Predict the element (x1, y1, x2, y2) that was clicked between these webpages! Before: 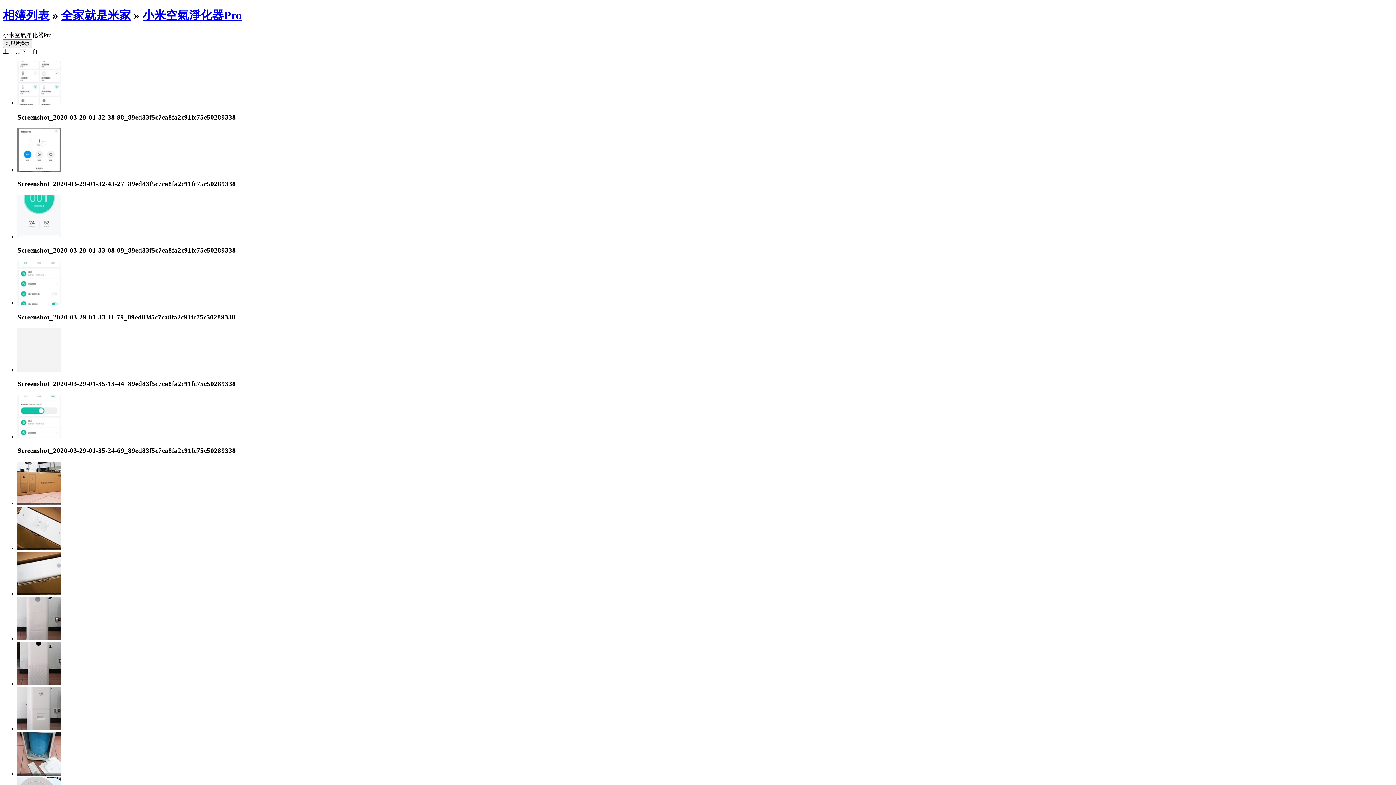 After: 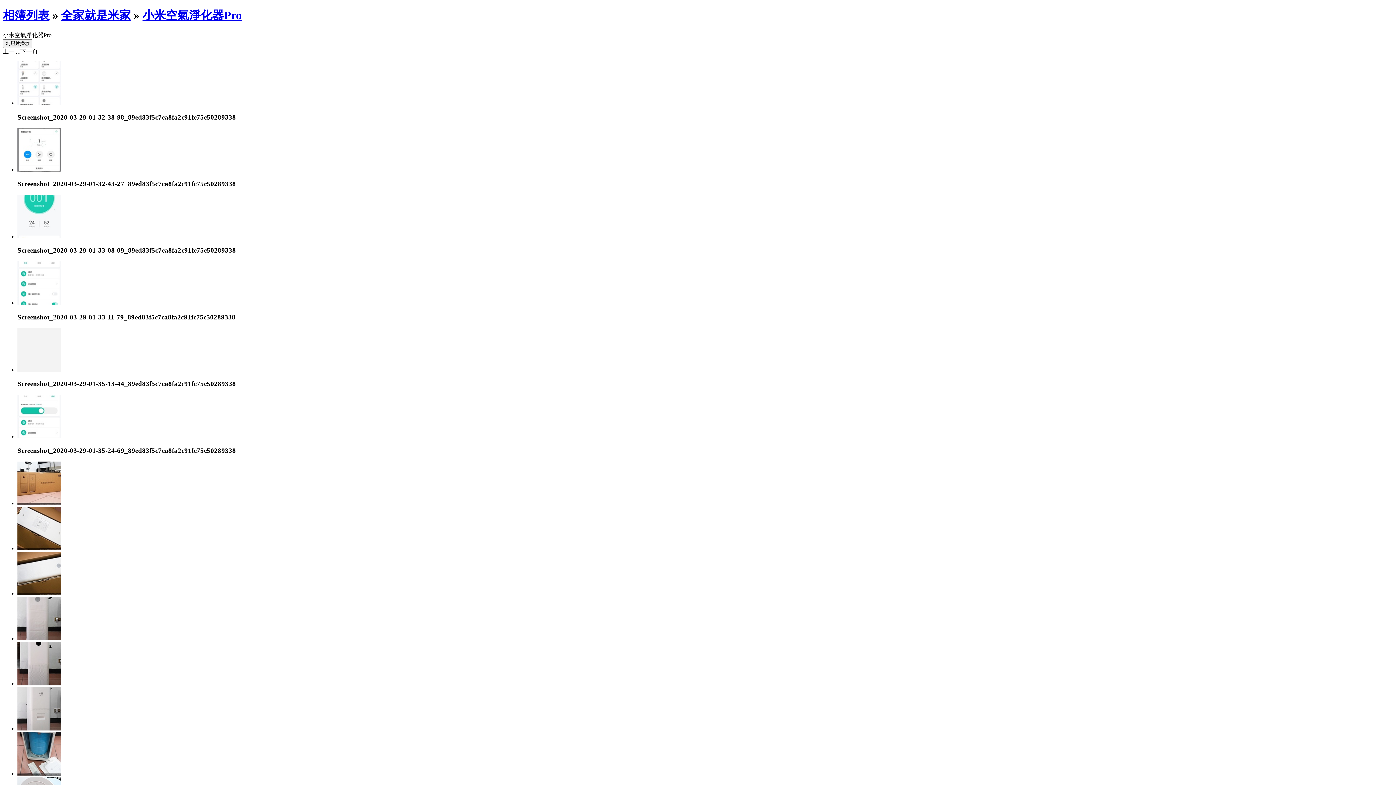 Action: bbox: (142, 8, 241, 21) label: 小米空氣淨化器Pro